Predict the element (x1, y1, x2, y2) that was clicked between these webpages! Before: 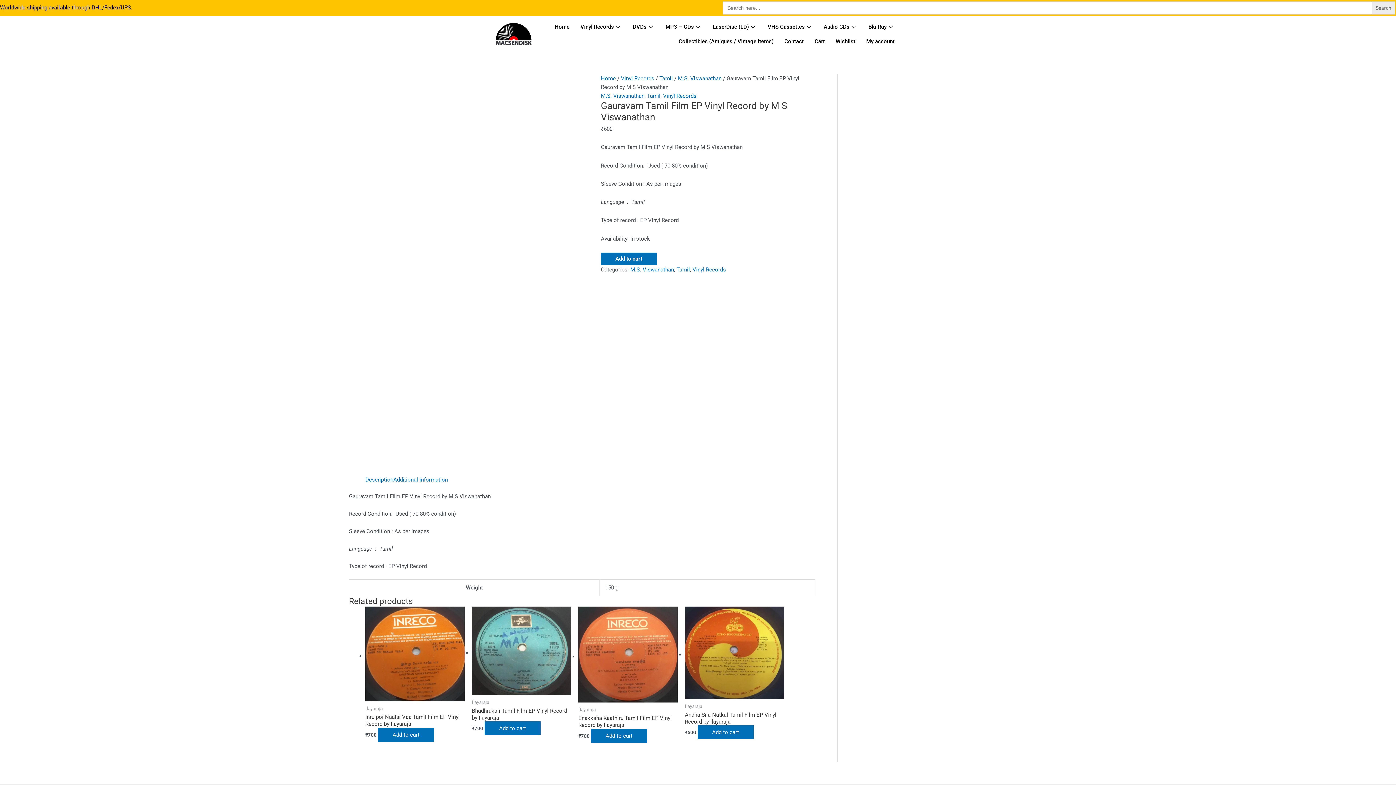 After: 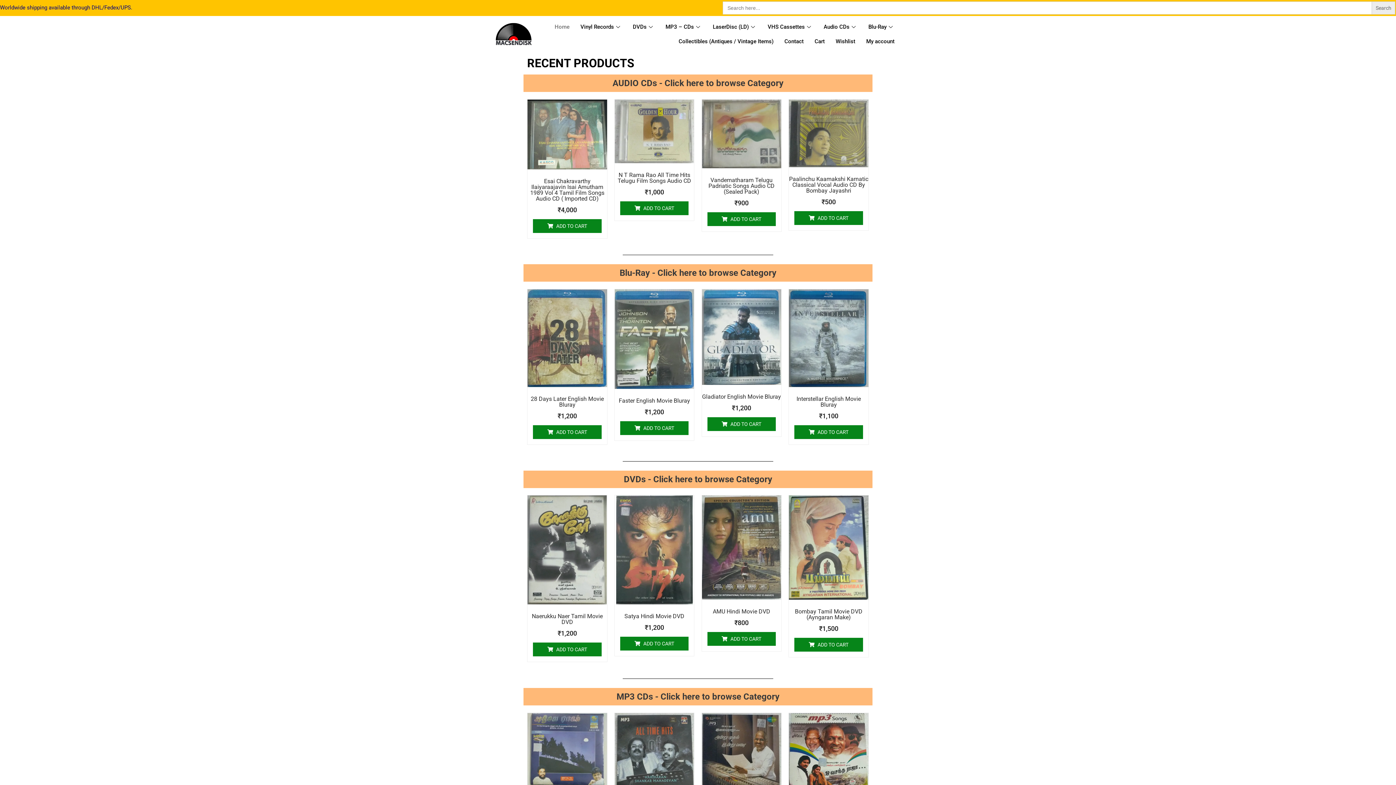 Action: bbox: (494, 22, 532, 45)